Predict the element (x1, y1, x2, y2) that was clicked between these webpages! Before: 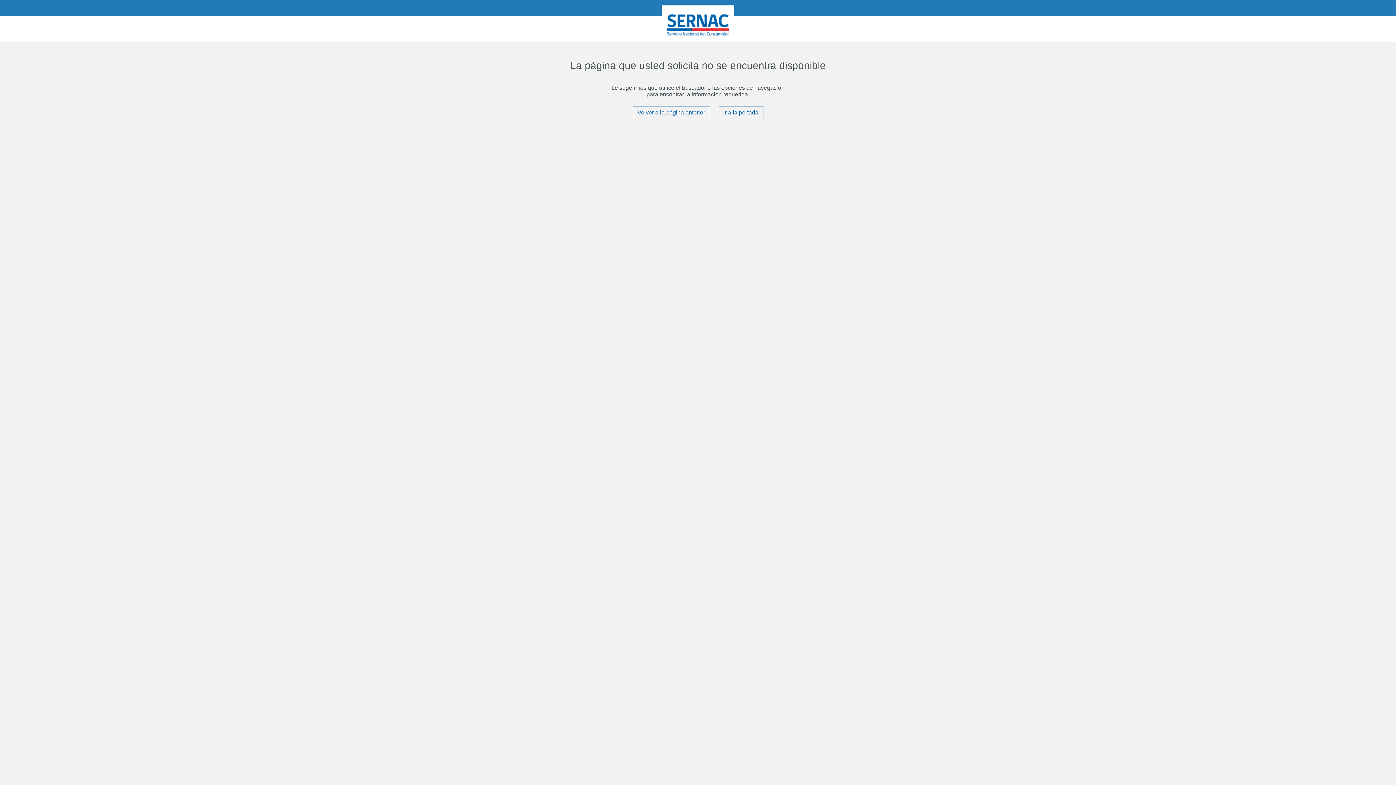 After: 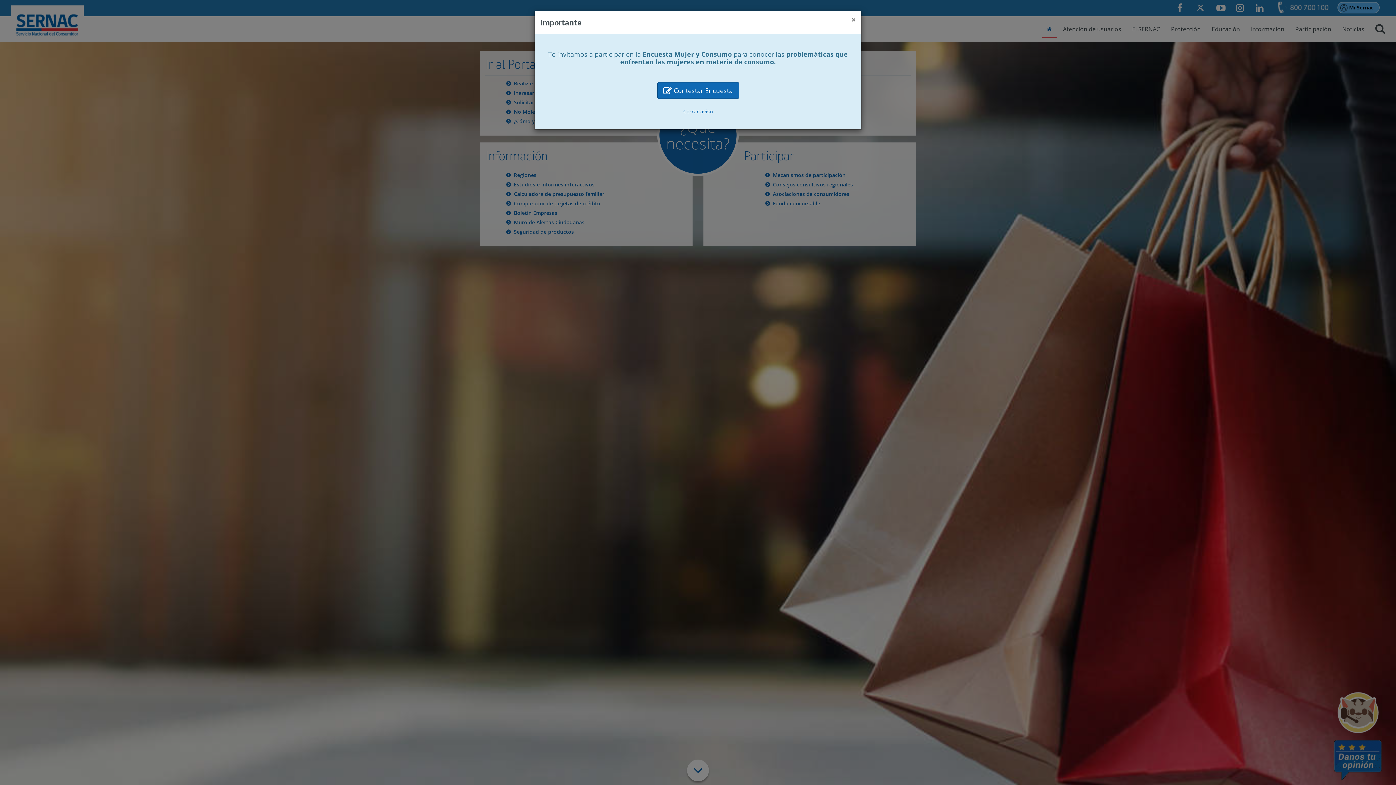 Action: bbox: (718, 106, 763, 119) label: Ir a la portada